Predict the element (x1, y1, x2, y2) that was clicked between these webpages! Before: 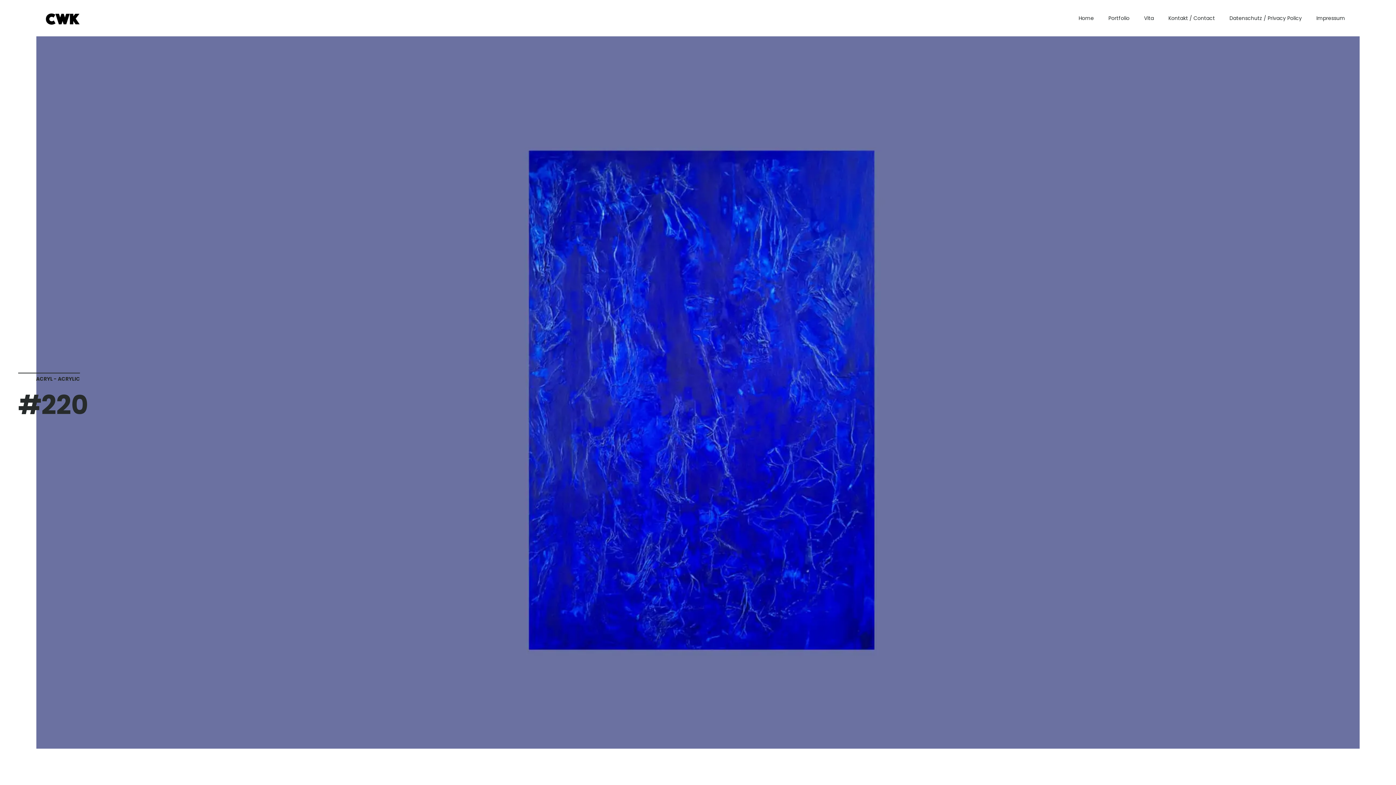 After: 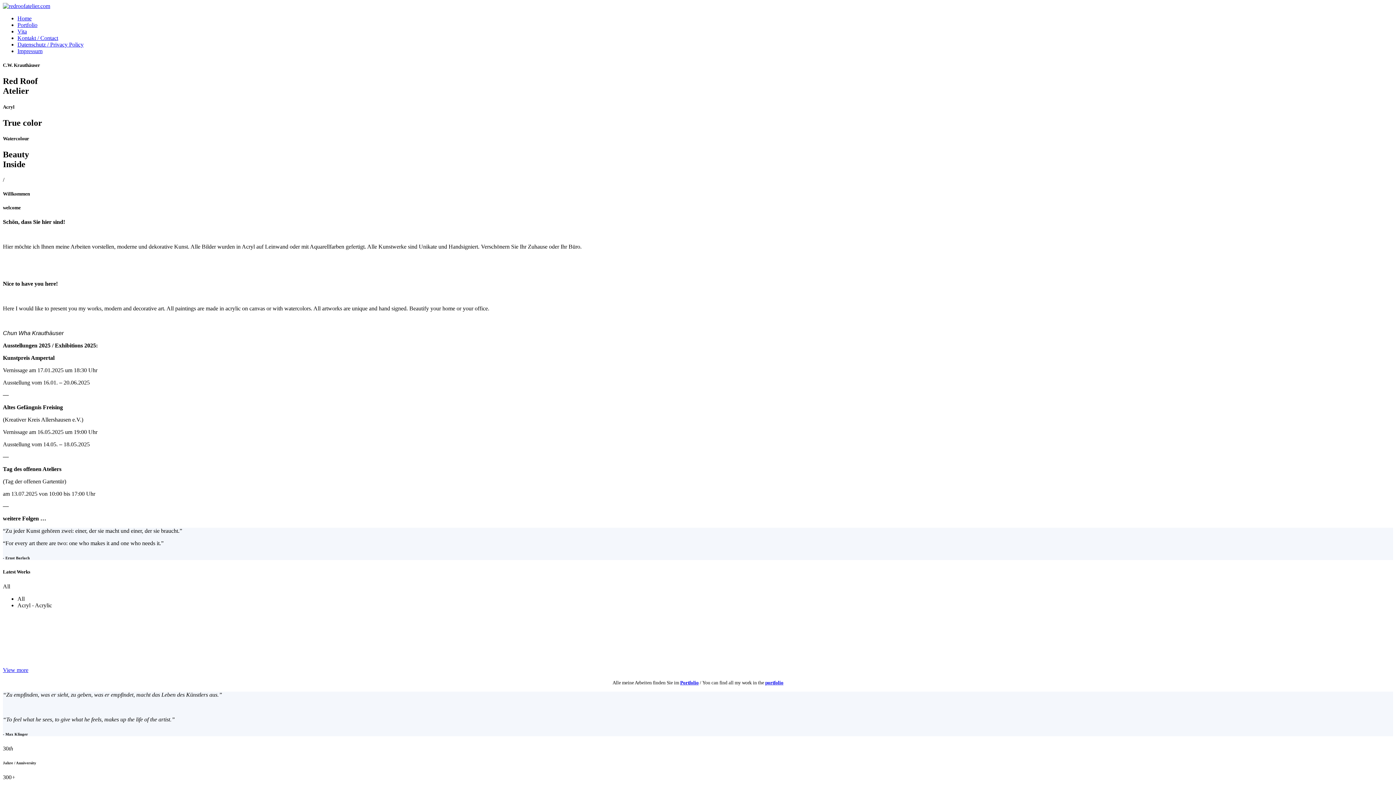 Action: bbox: (36, -9, 90, 45)